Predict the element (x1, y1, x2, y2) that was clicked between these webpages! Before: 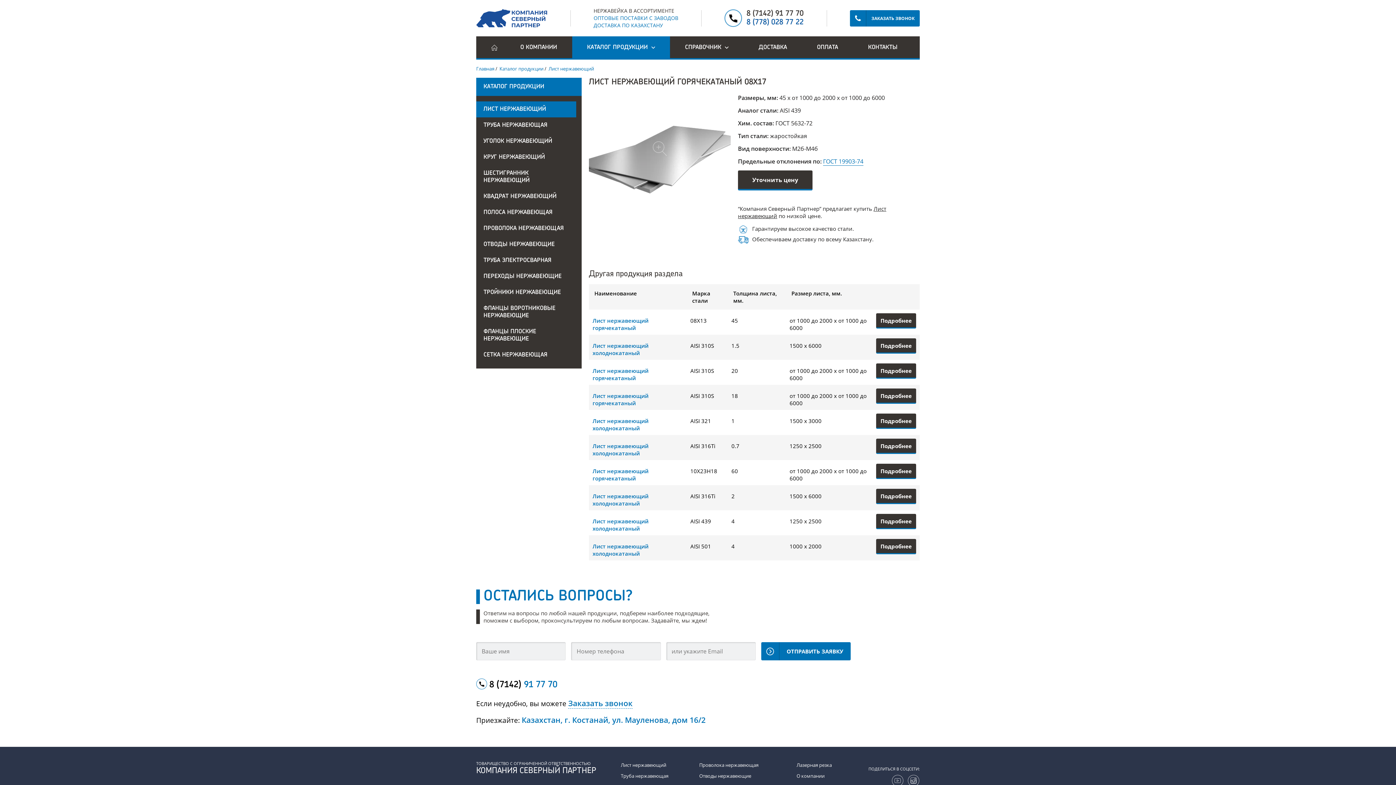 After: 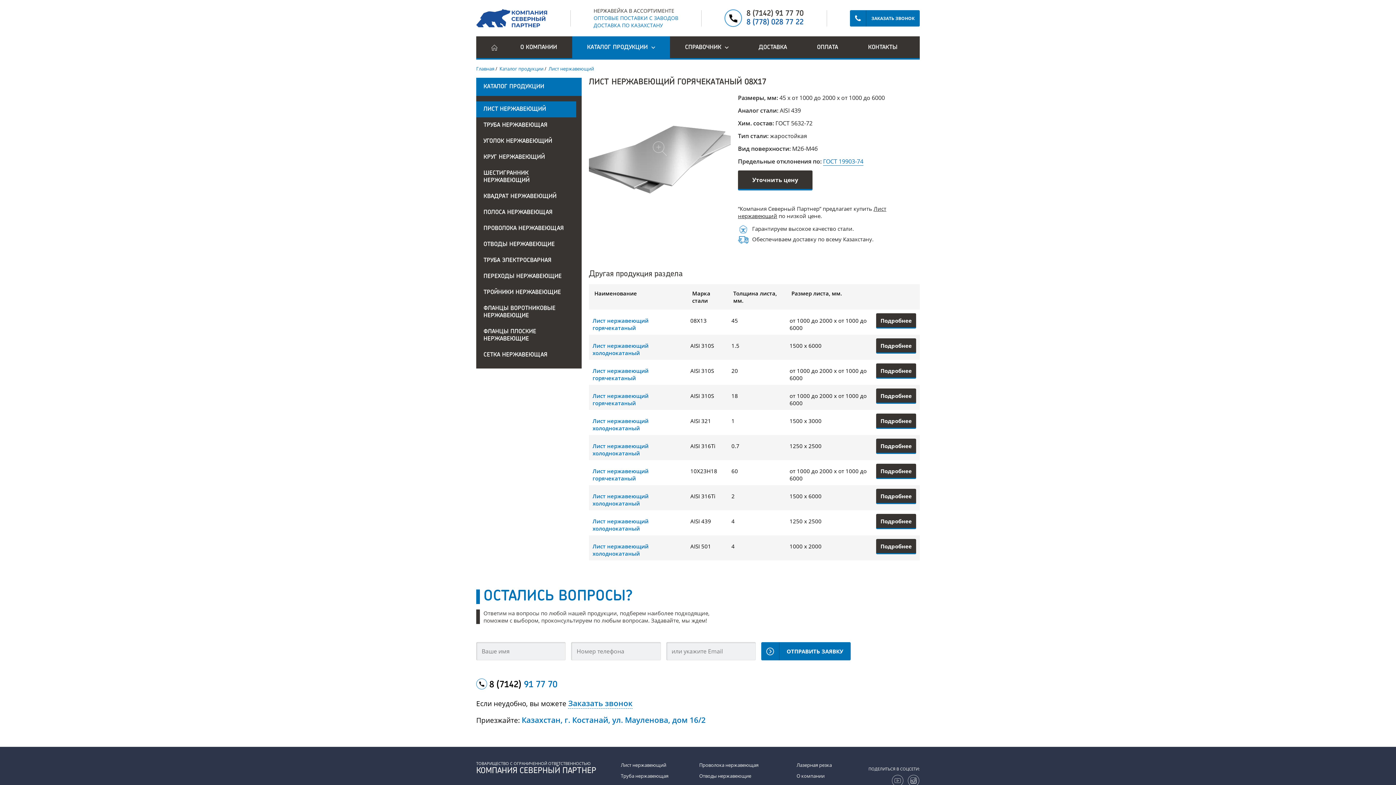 Action: label: ГОСТ 19903-74 bbox: (823, 157, 863, 165)